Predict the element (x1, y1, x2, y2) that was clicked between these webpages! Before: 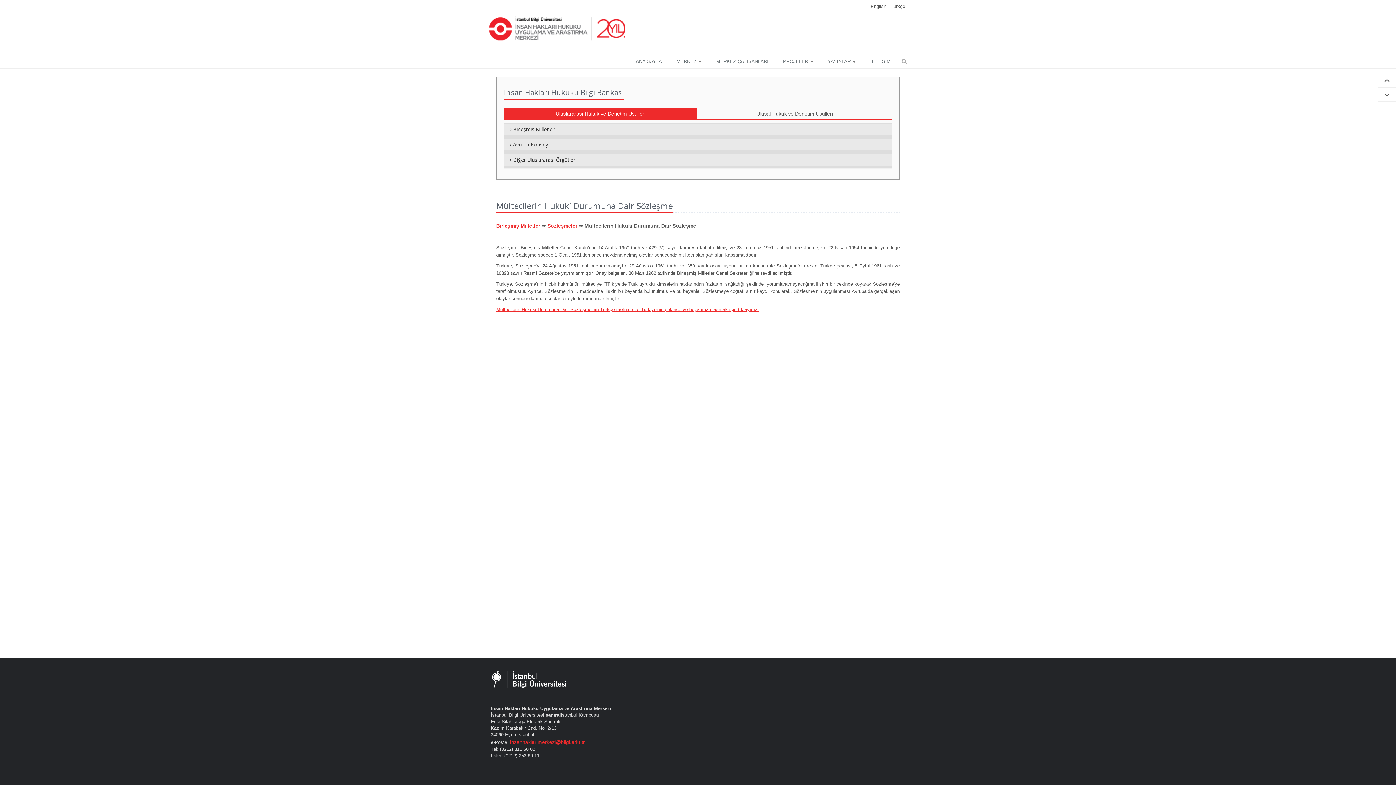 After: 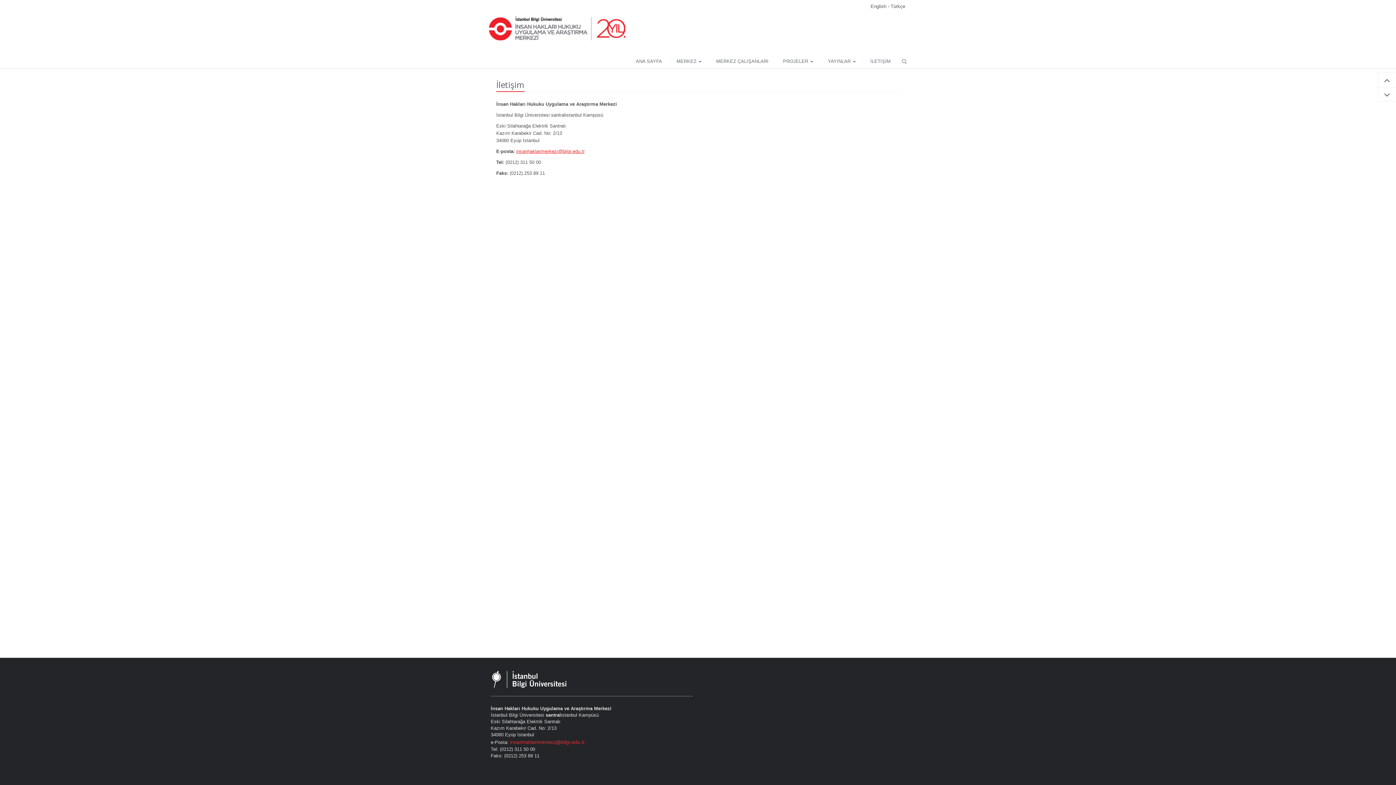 Action: label: İLETİŞİM bbox: (863, 54, 898, 69)